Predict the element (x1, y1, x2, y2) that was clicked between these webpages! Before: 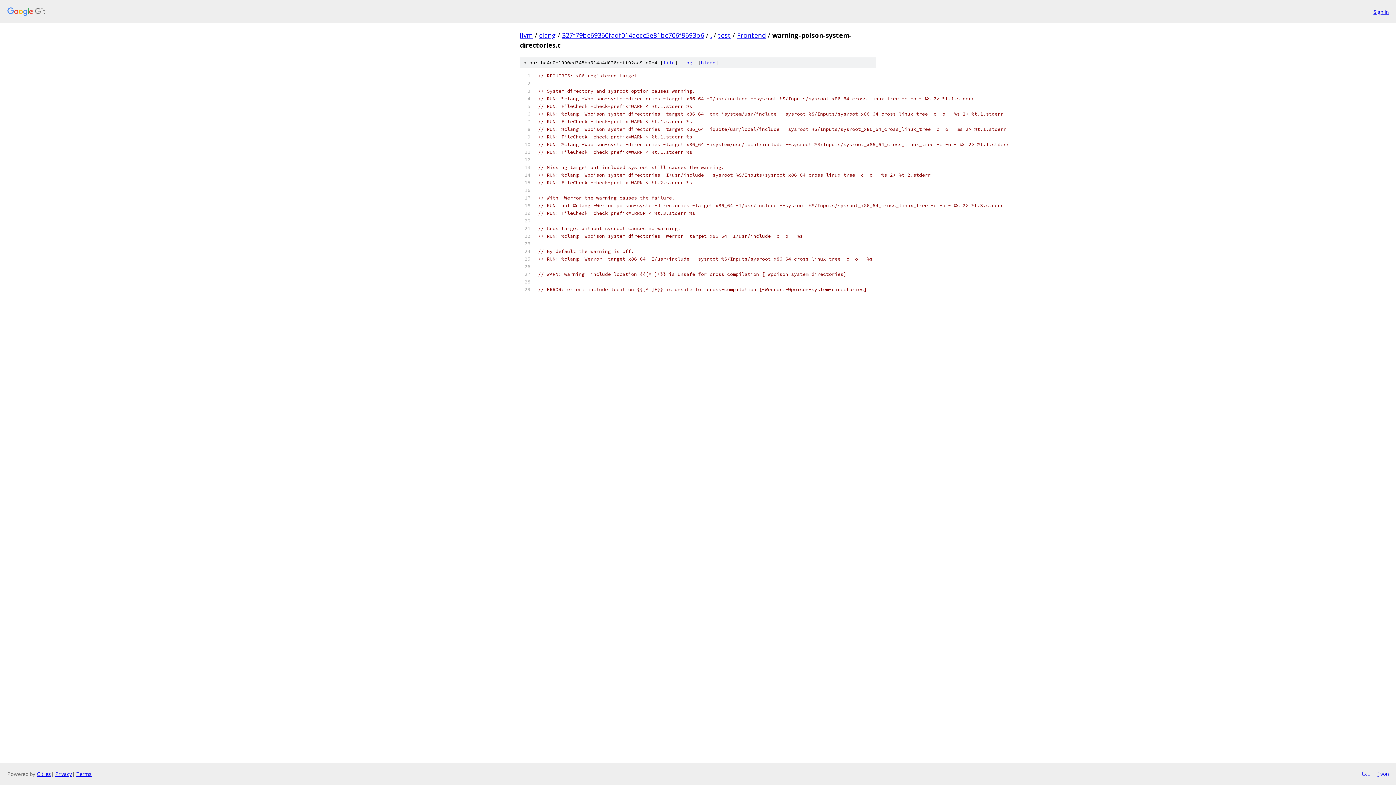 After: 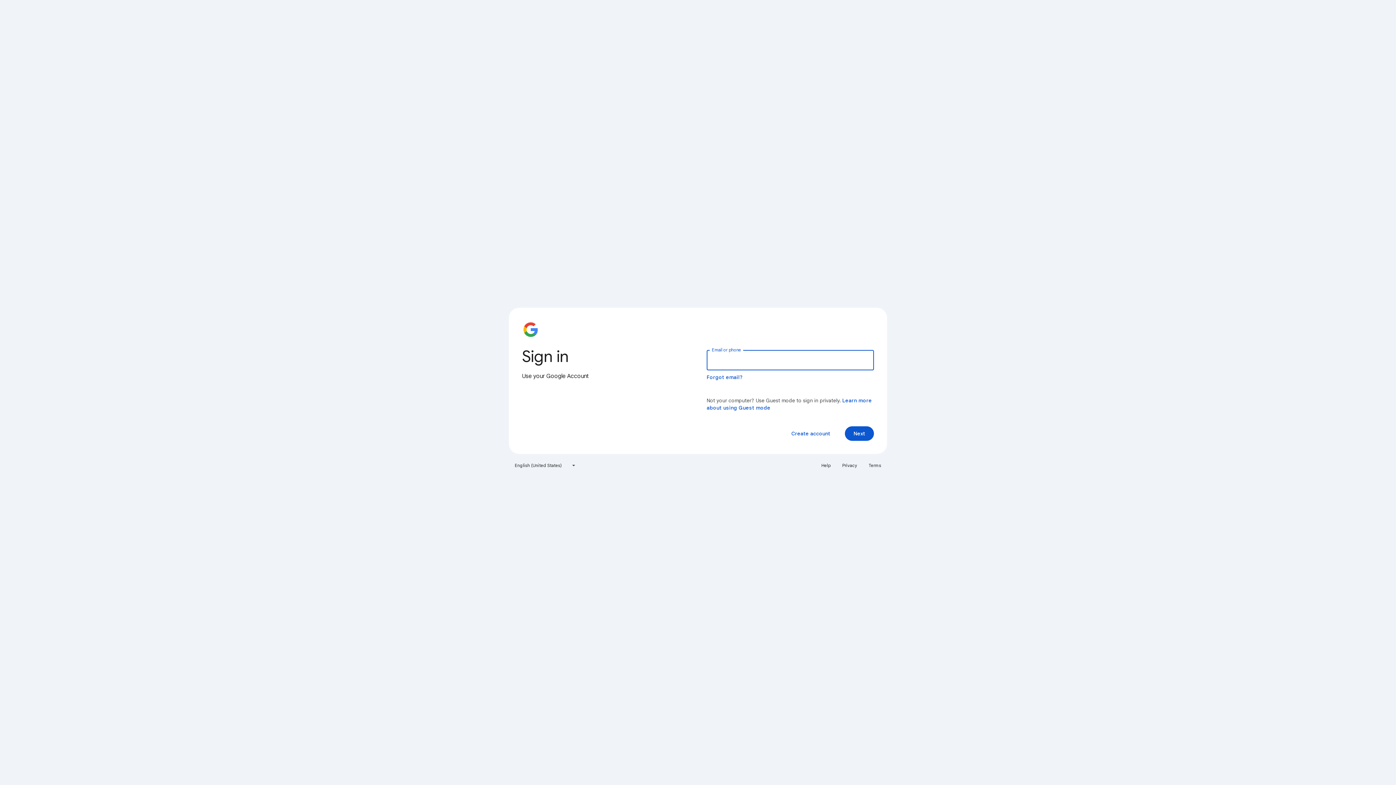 Action: label: Sign in bbox: (1373, 7, 1389, 15)